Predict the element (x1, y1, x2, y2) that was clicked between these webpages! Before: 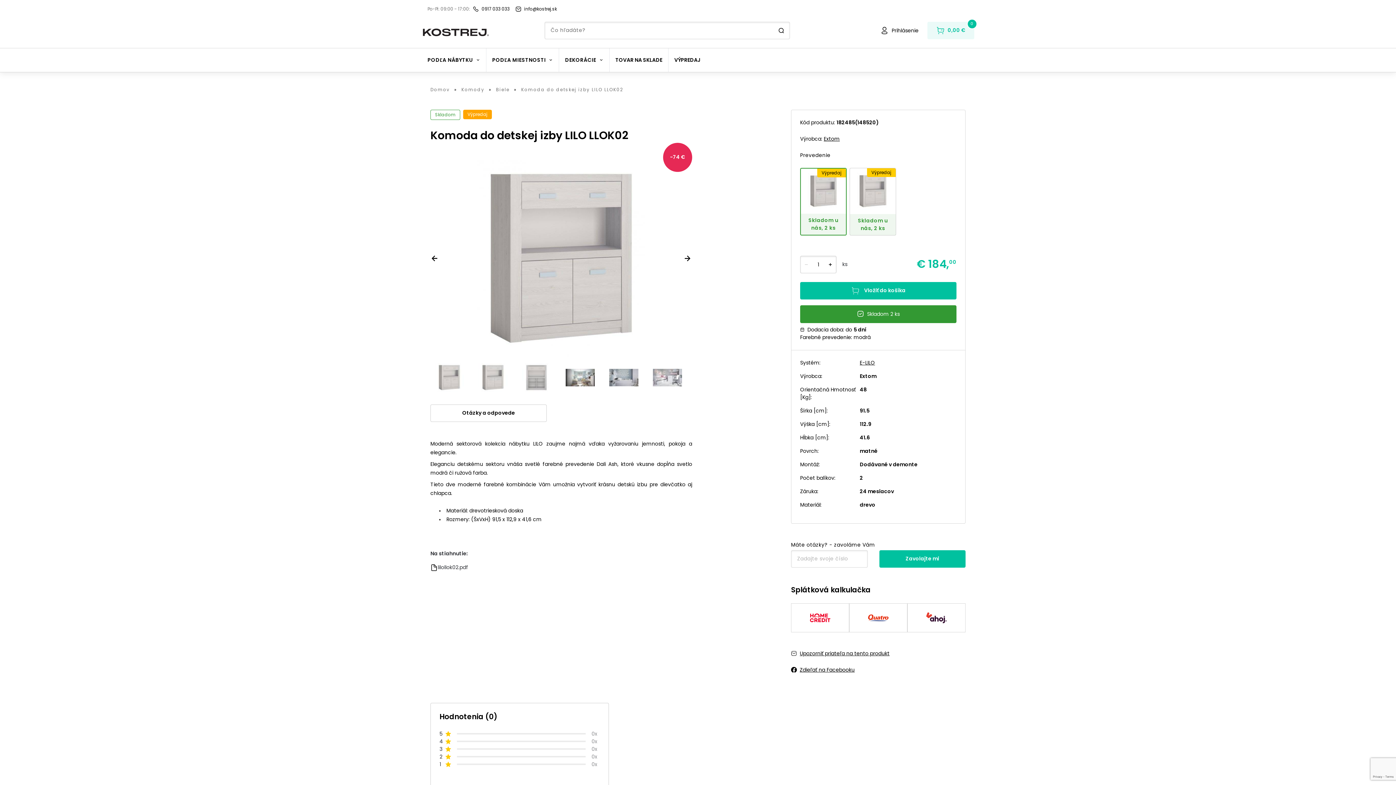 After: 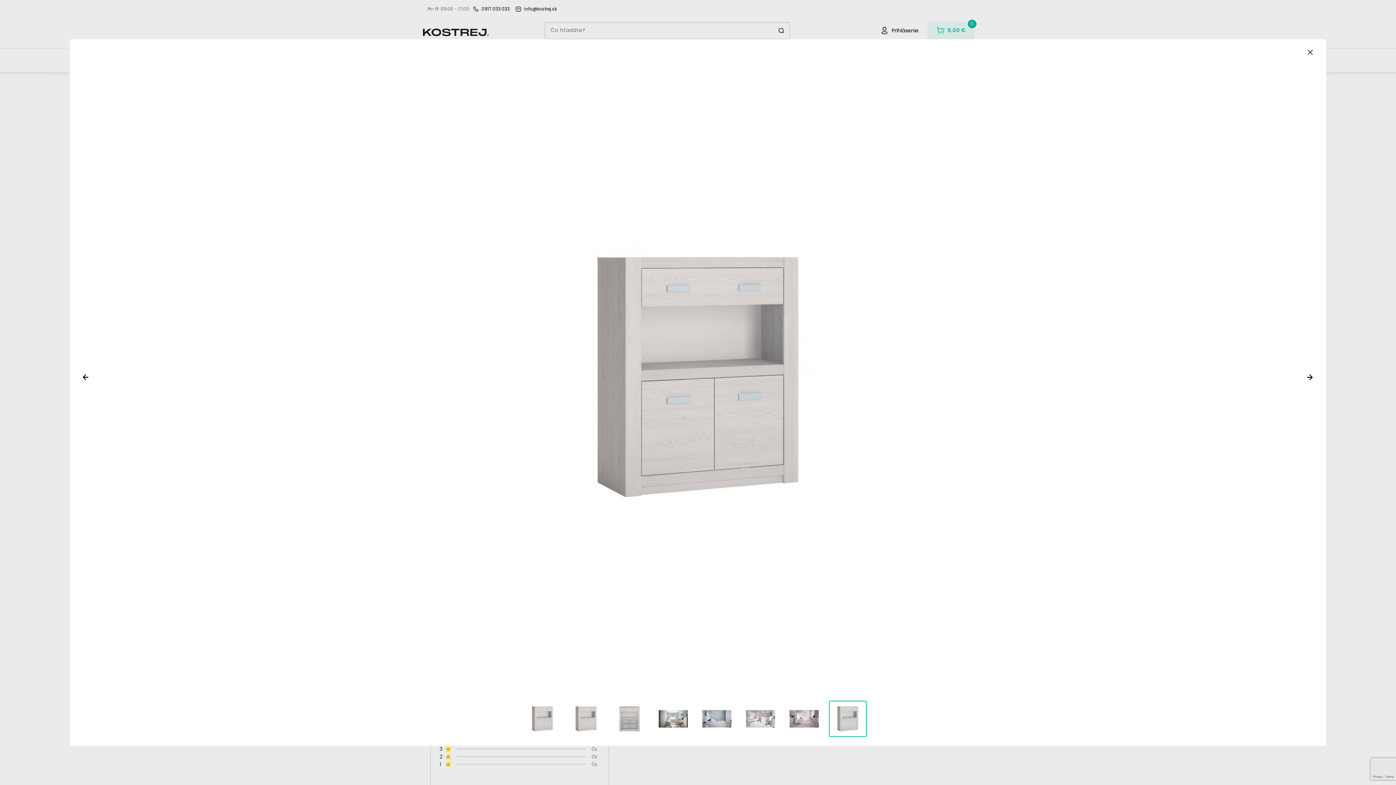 Action: bbox: (477, 160, 645, 356)